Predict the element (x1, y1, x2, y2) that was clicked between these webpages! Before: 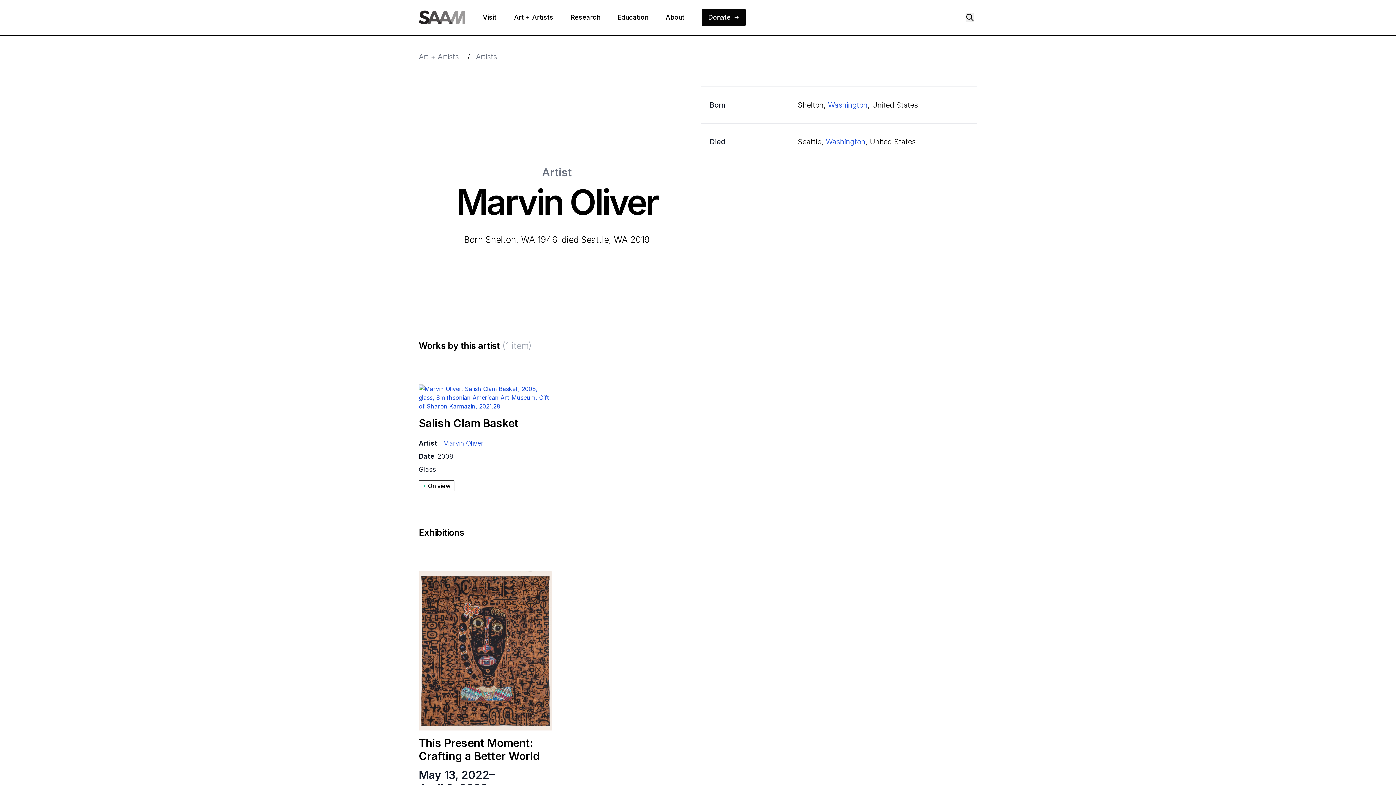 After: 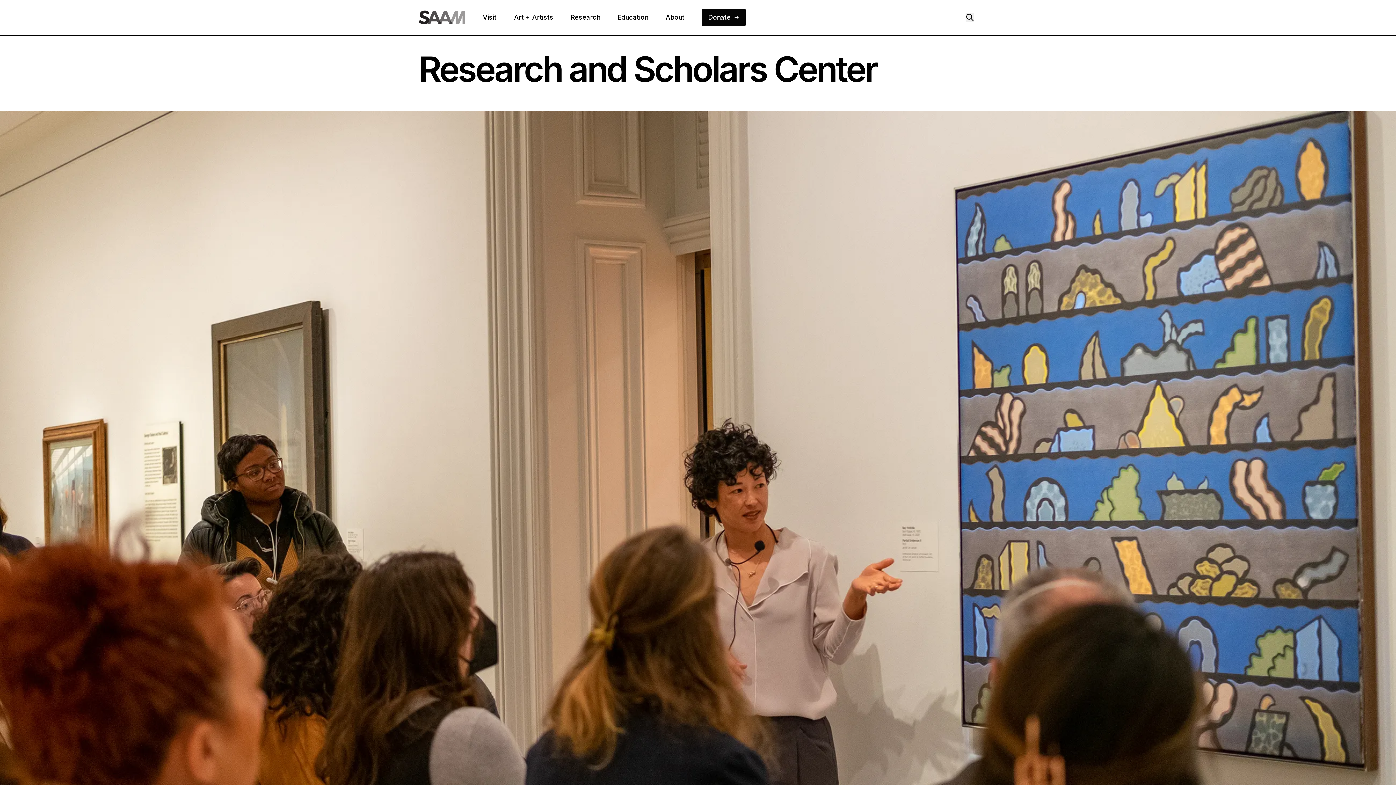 Action: label: Research bbox: (570, 12, 609, 22)